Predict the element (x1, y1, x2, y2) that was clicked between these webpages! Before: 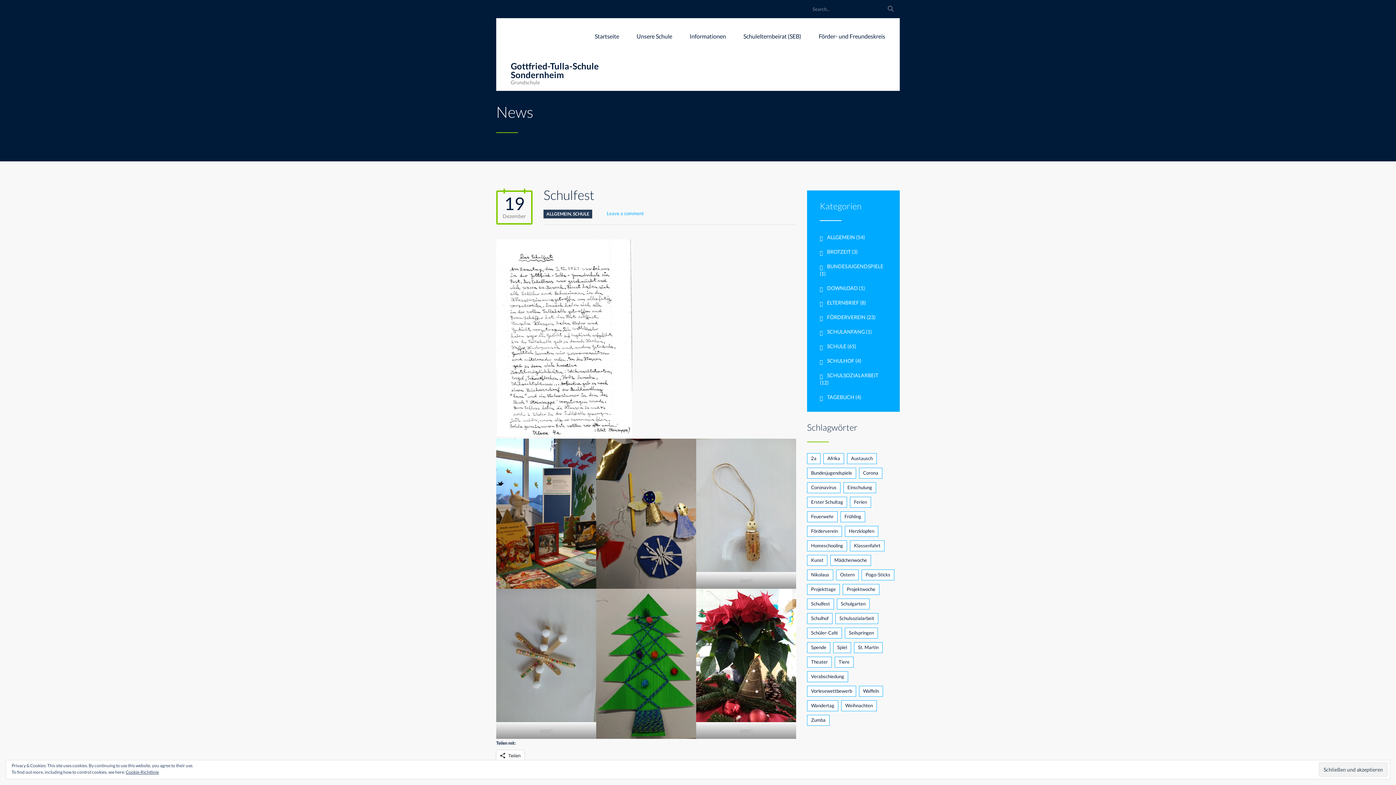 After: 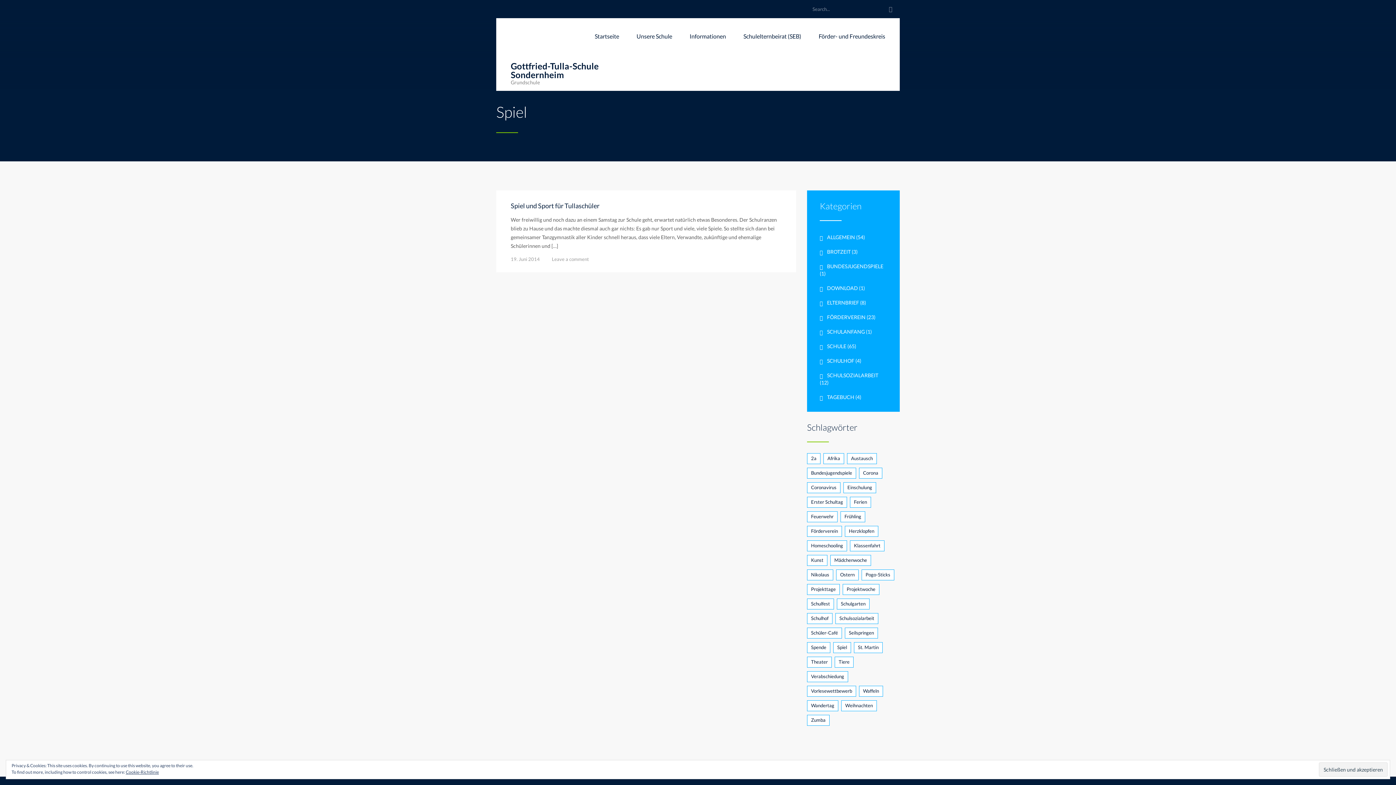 Action: bbox: (833, 642, 851, 653) label: Spiel (1 Eintrag)